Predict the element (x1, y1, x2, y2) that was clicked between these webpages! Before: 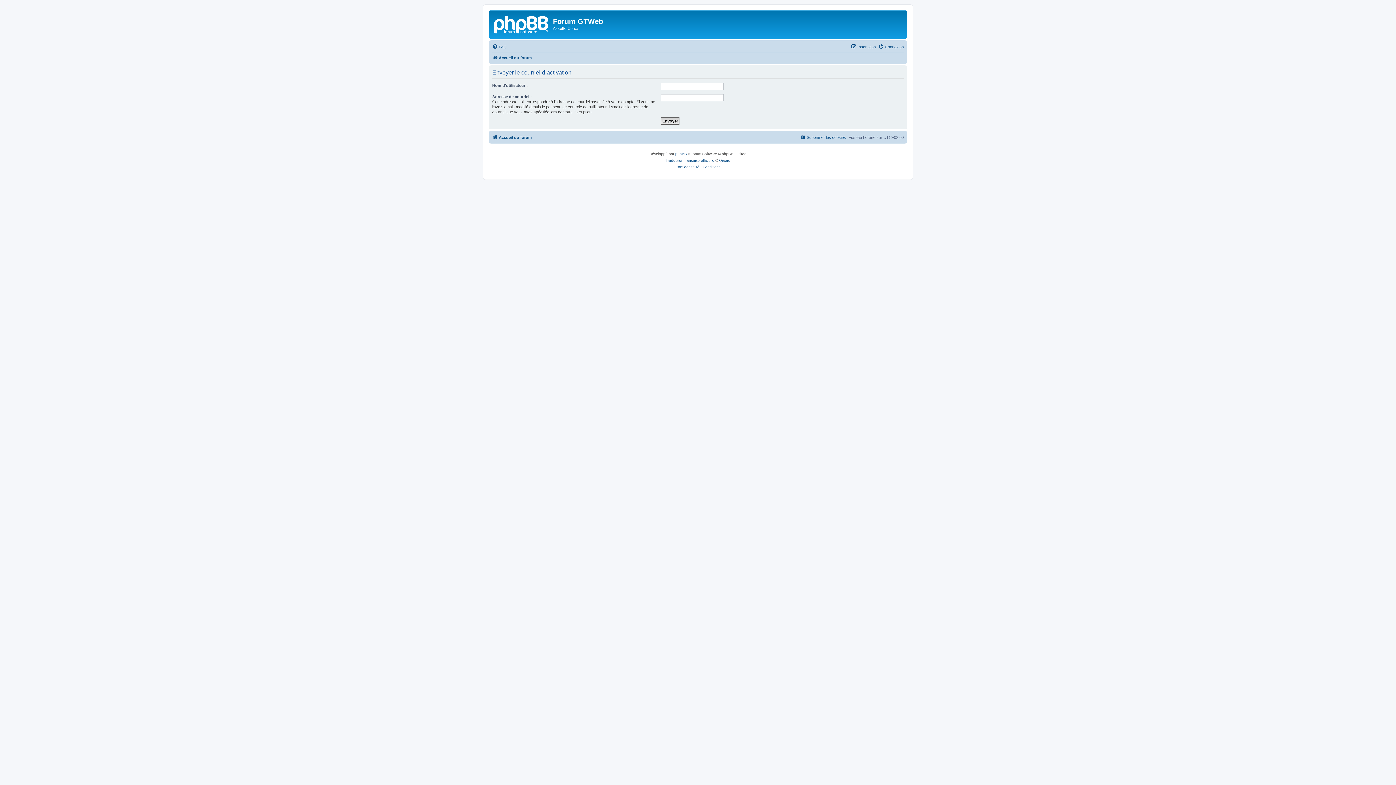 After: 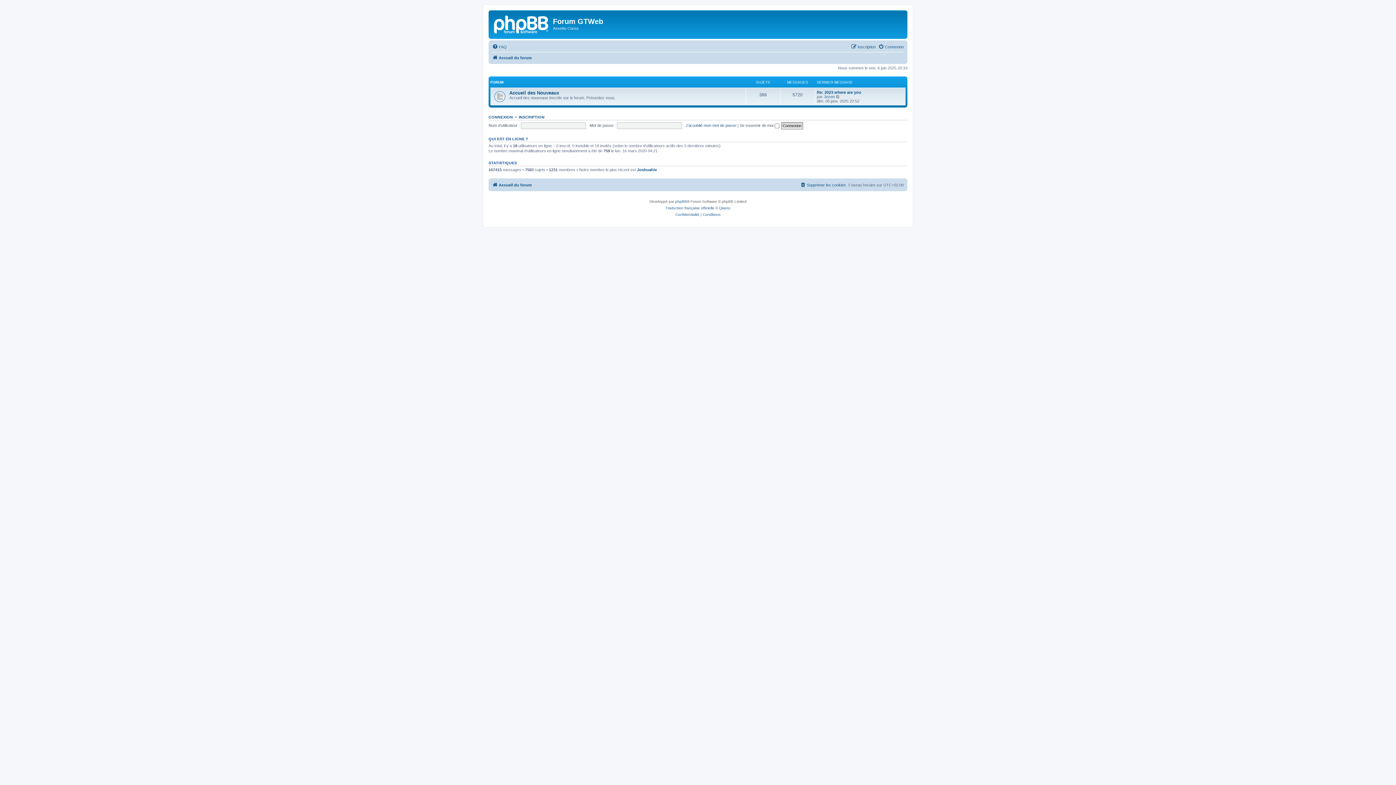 Action: label: Accueil du forum bbox: (492, 132, 532, 141)